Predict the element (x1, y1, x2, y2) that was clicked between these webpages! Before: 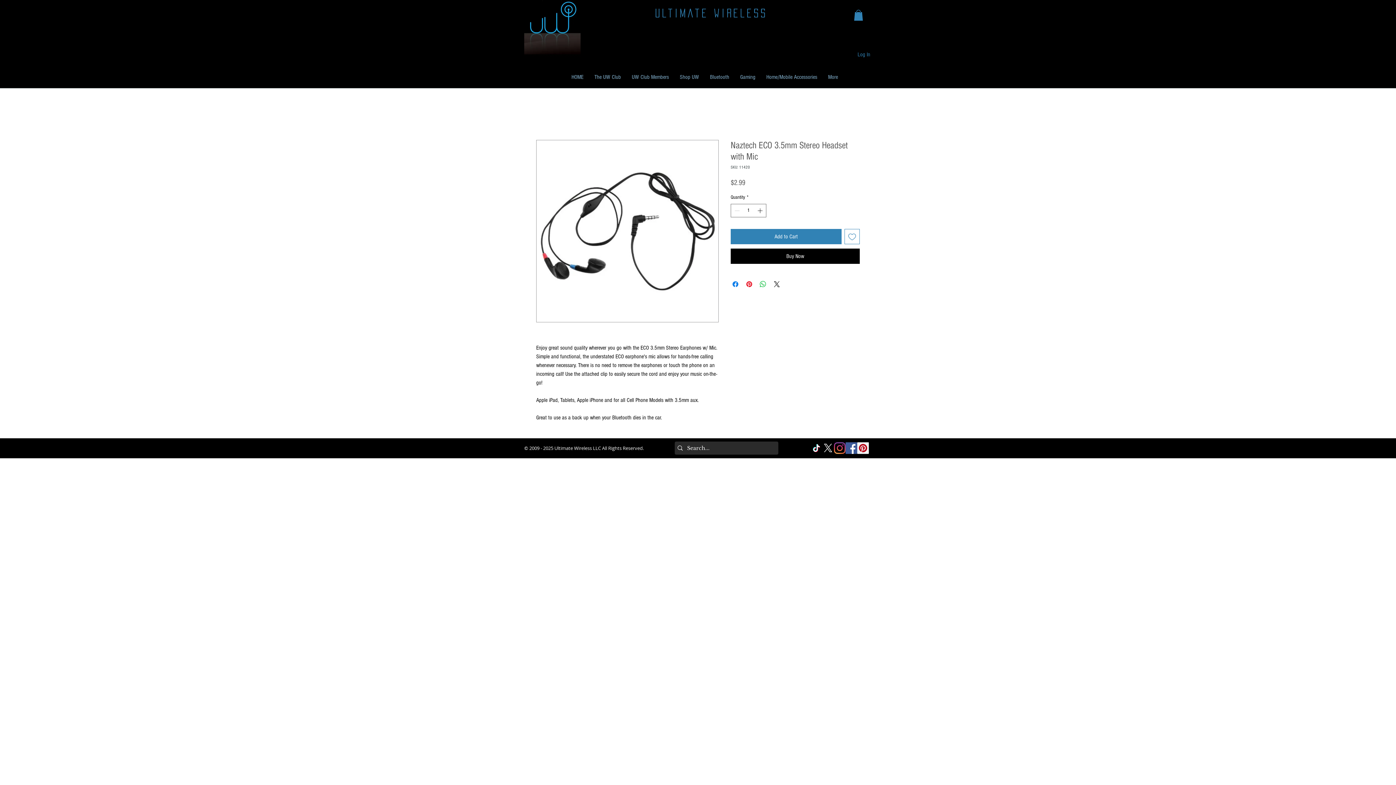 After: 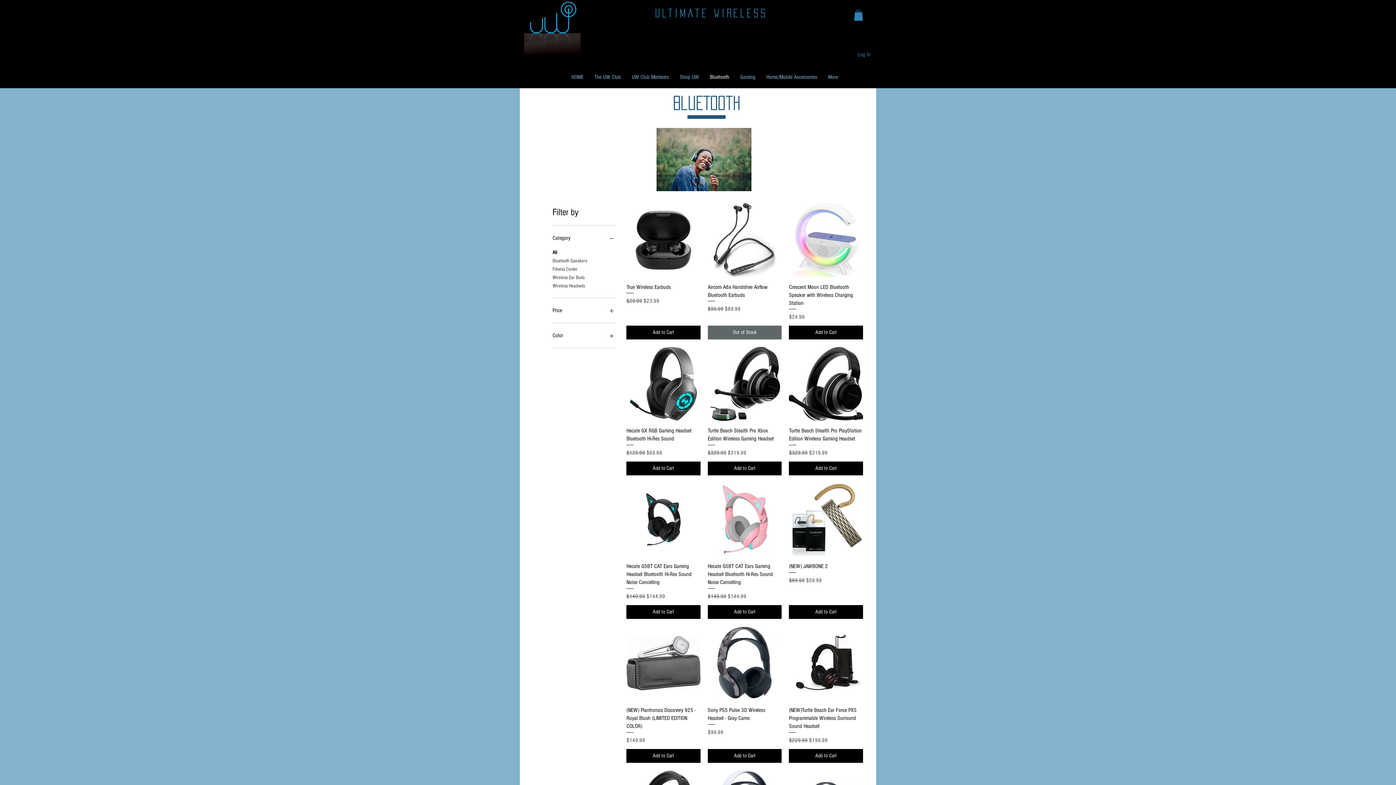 Action: bbox: (704, 47, 734, 107) label: Bluetooth